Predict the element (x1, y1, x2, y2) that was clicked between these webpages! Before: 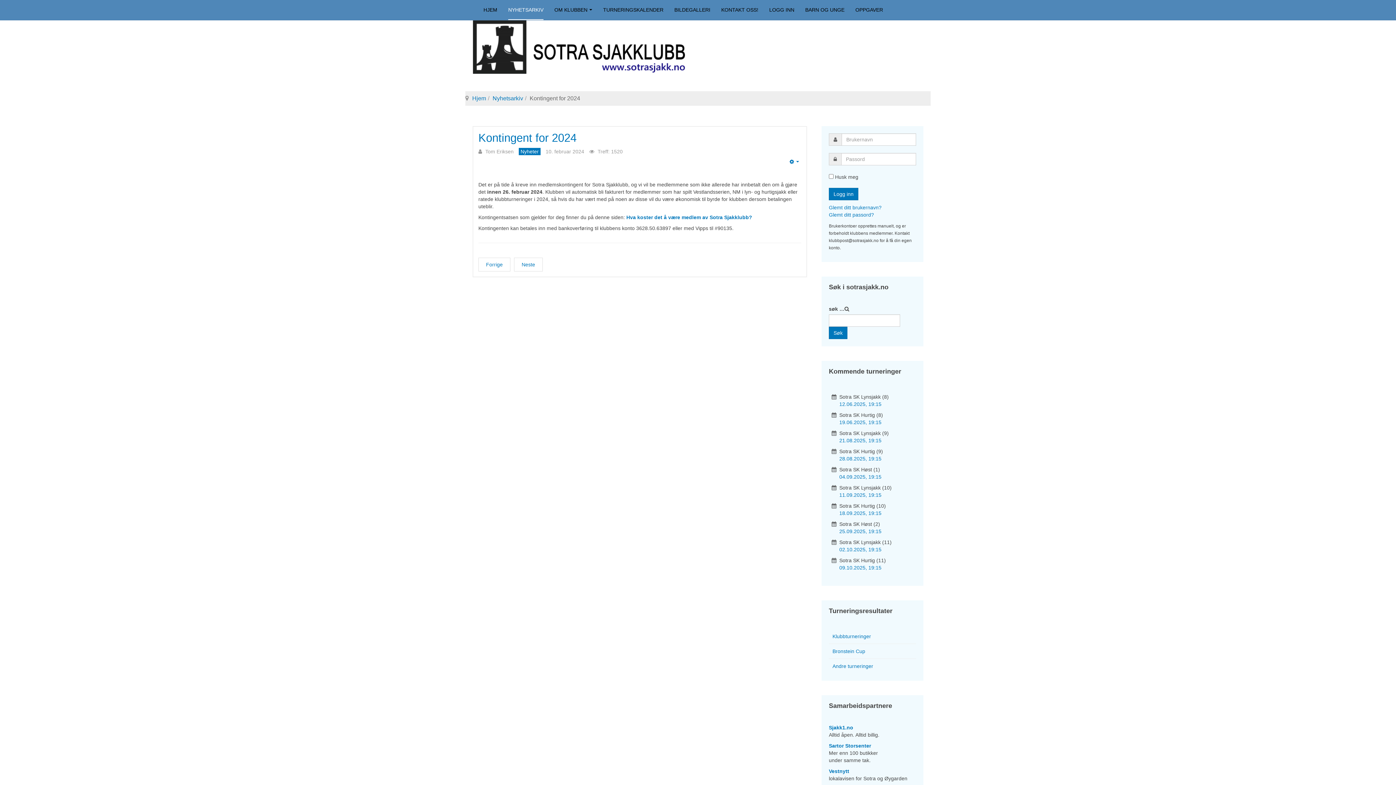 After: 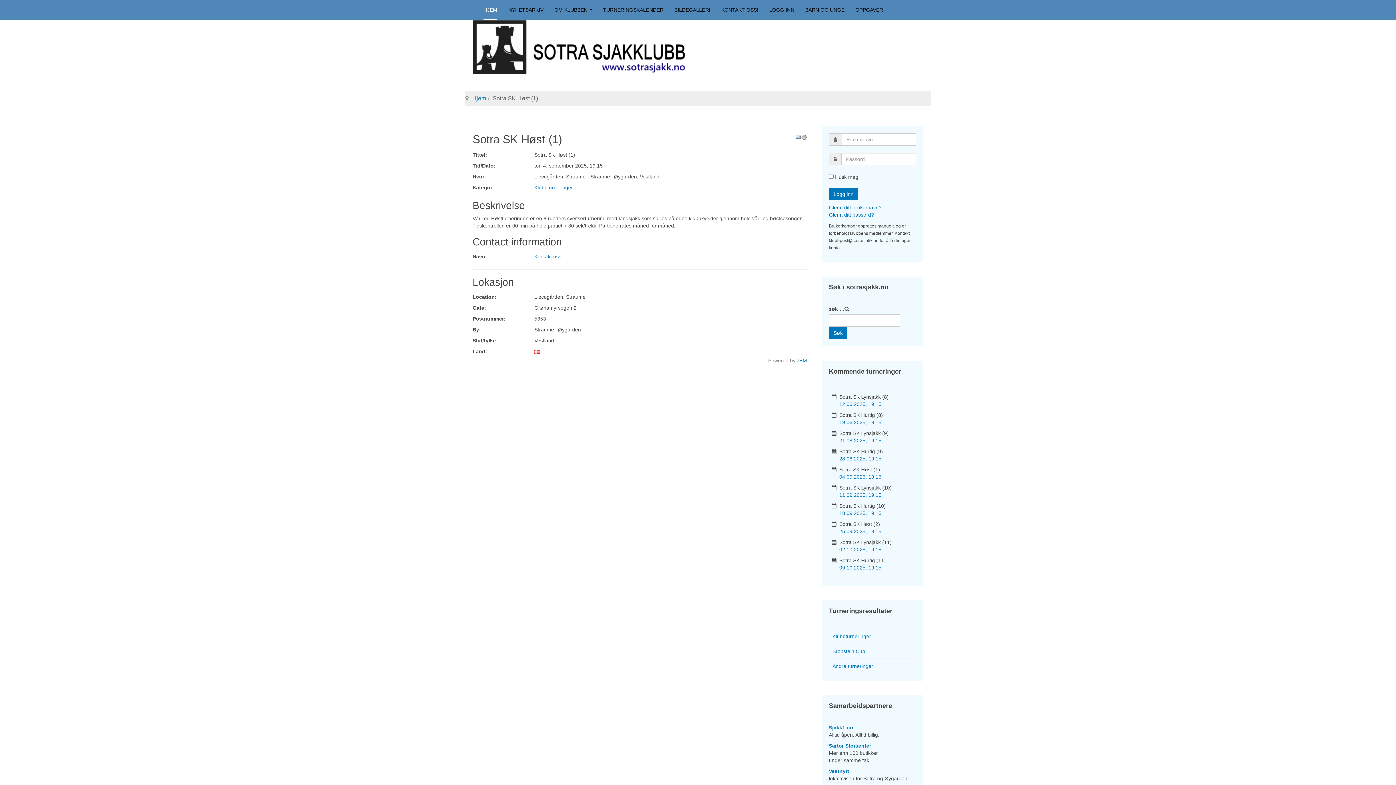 Action: bbox: (839, 474, 881, 480) label: 04.09.2025, 19:15